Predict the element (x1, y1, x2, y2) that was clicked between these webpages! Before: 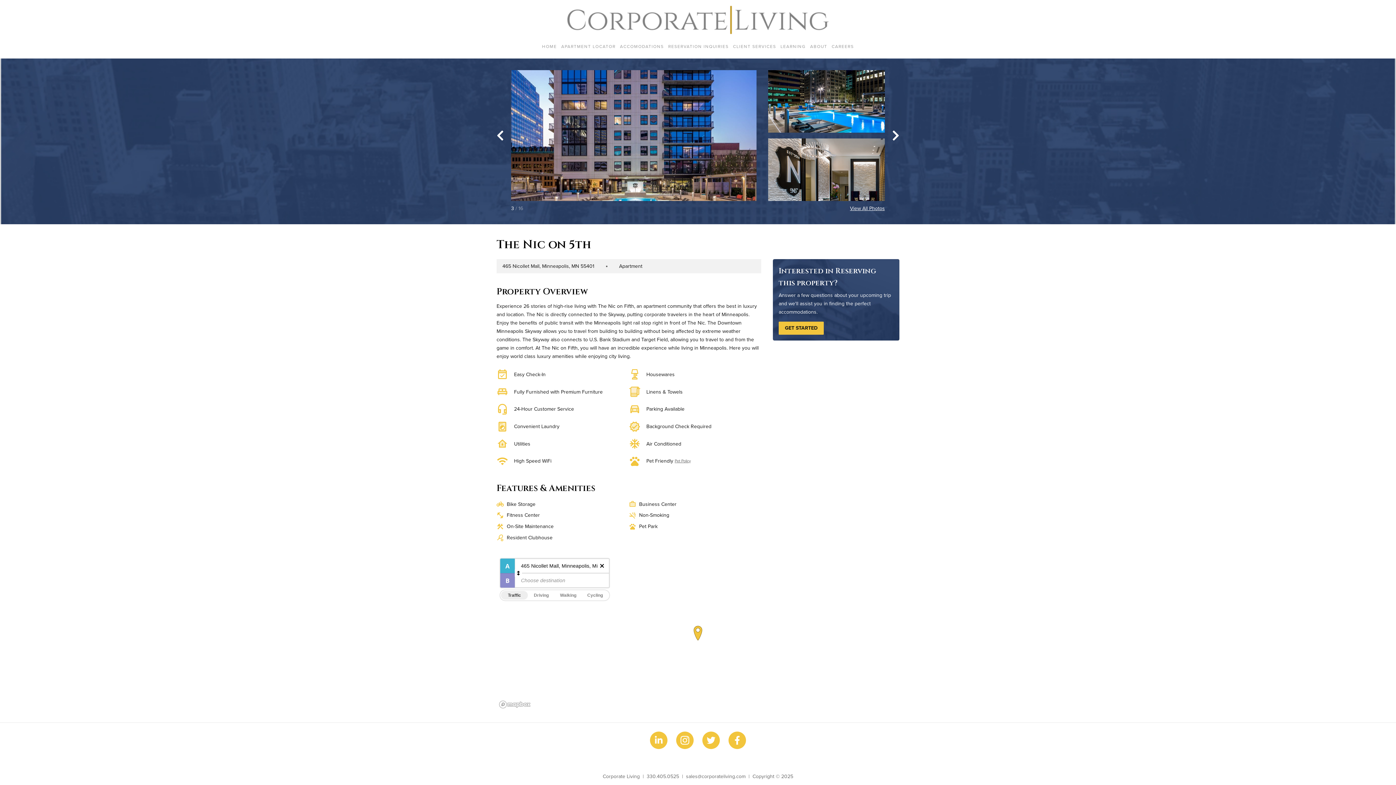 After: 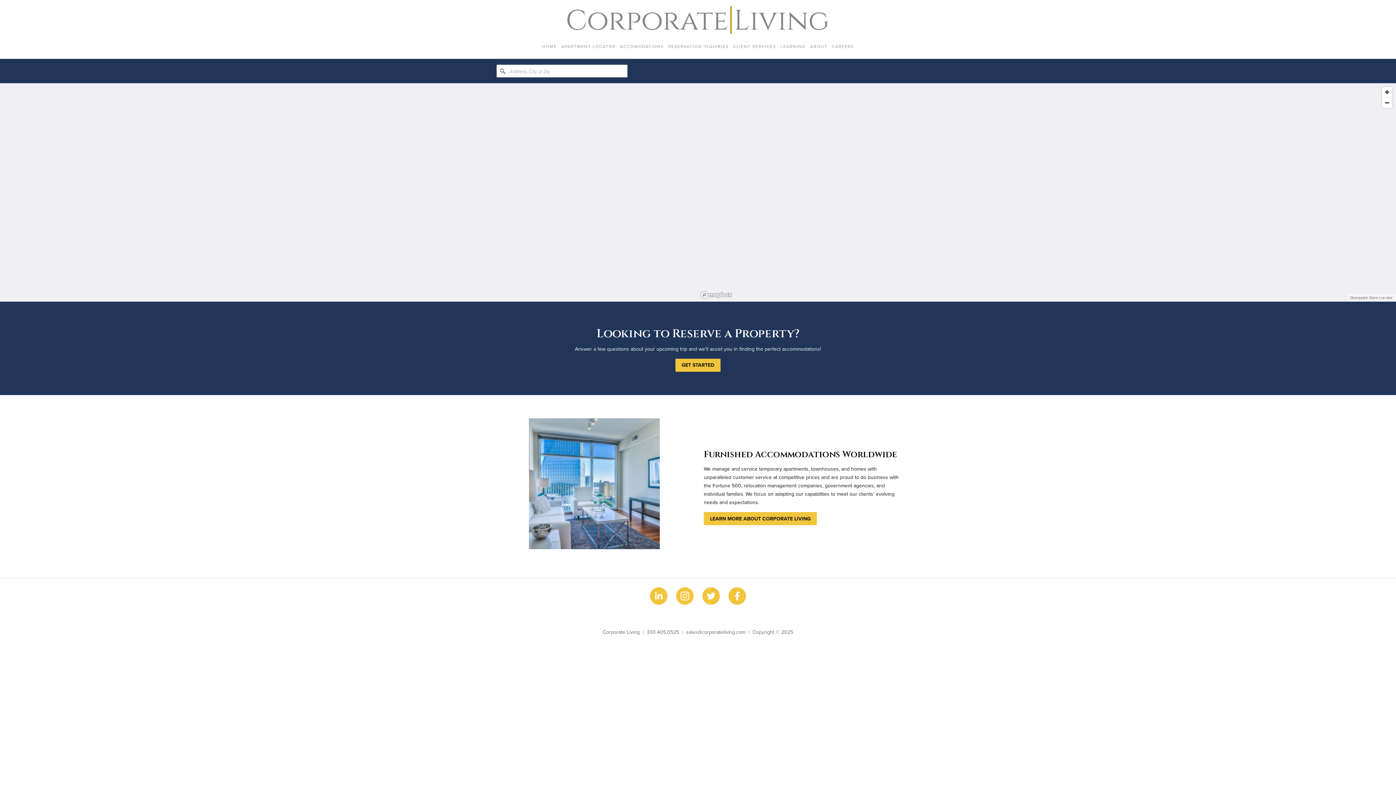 Action: bbox: (544, 5, 852, 34)